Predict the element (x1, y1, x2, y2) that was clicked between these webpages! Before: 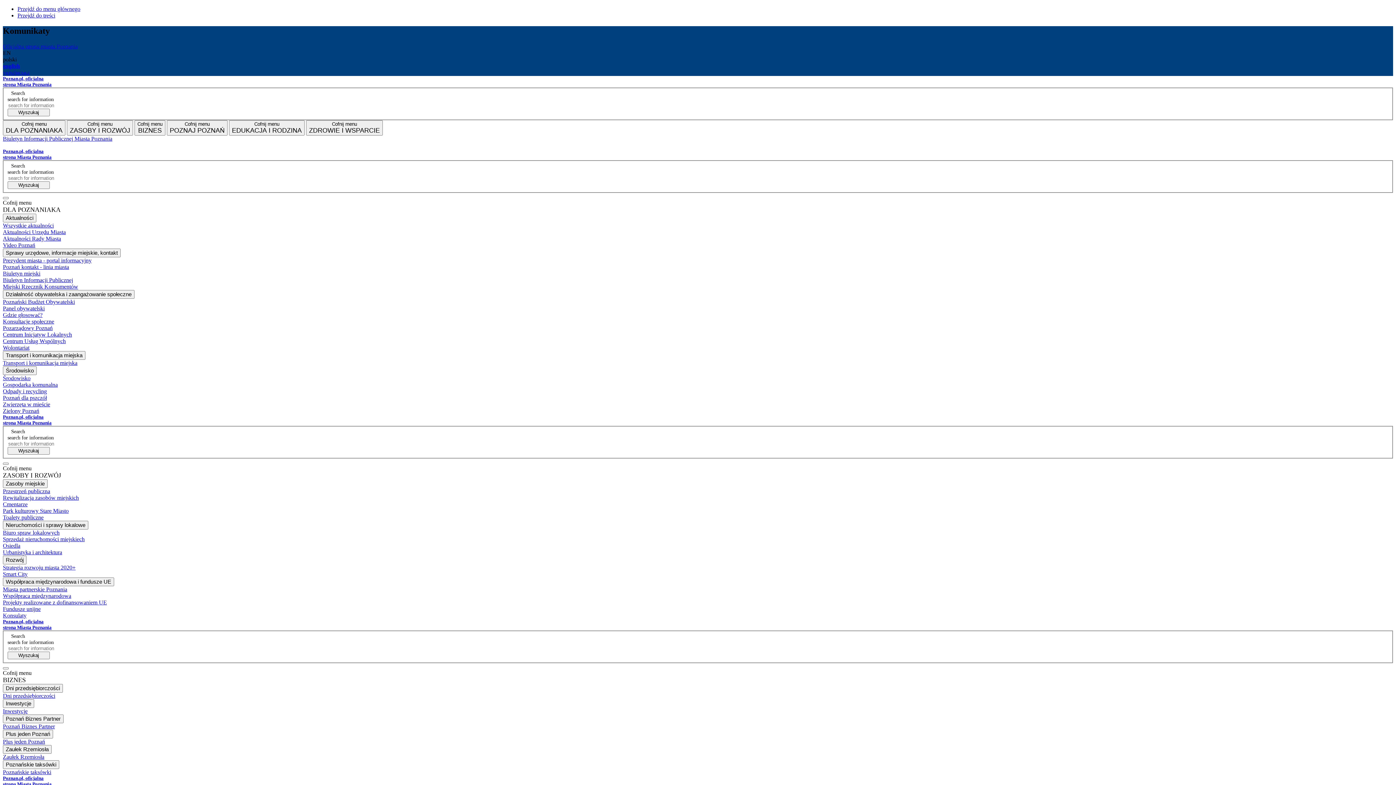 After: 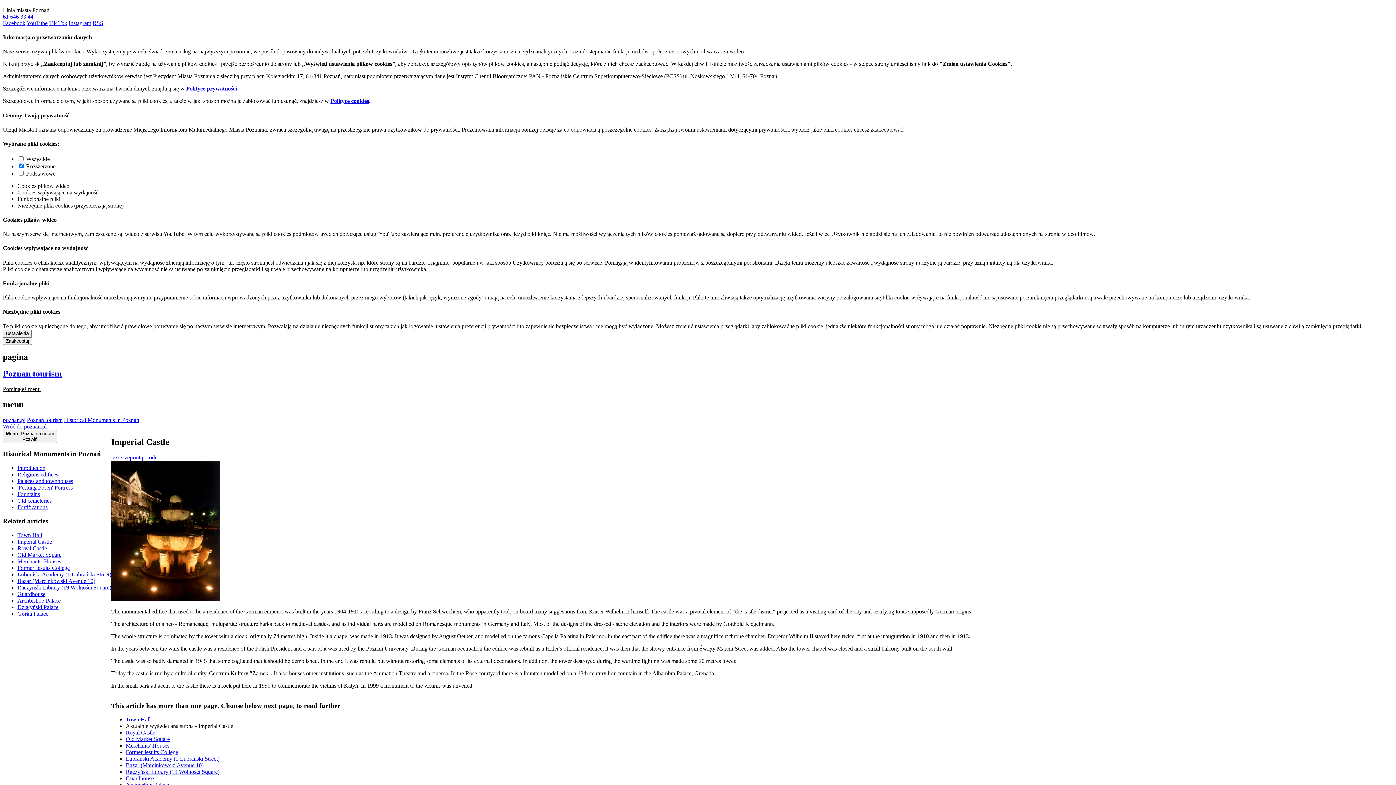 Action: label: Przejdź do menu głównego bbox: (17, 5, 80, 12)